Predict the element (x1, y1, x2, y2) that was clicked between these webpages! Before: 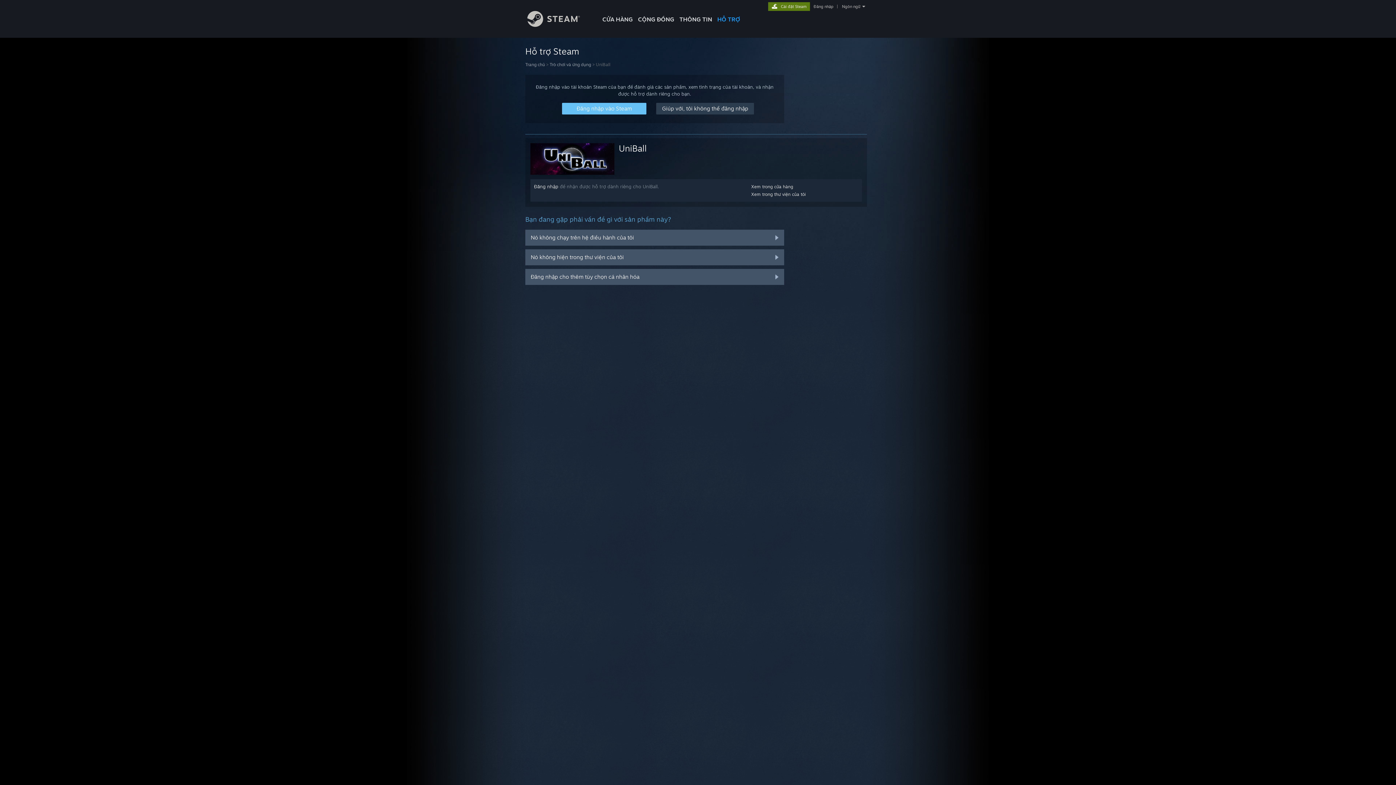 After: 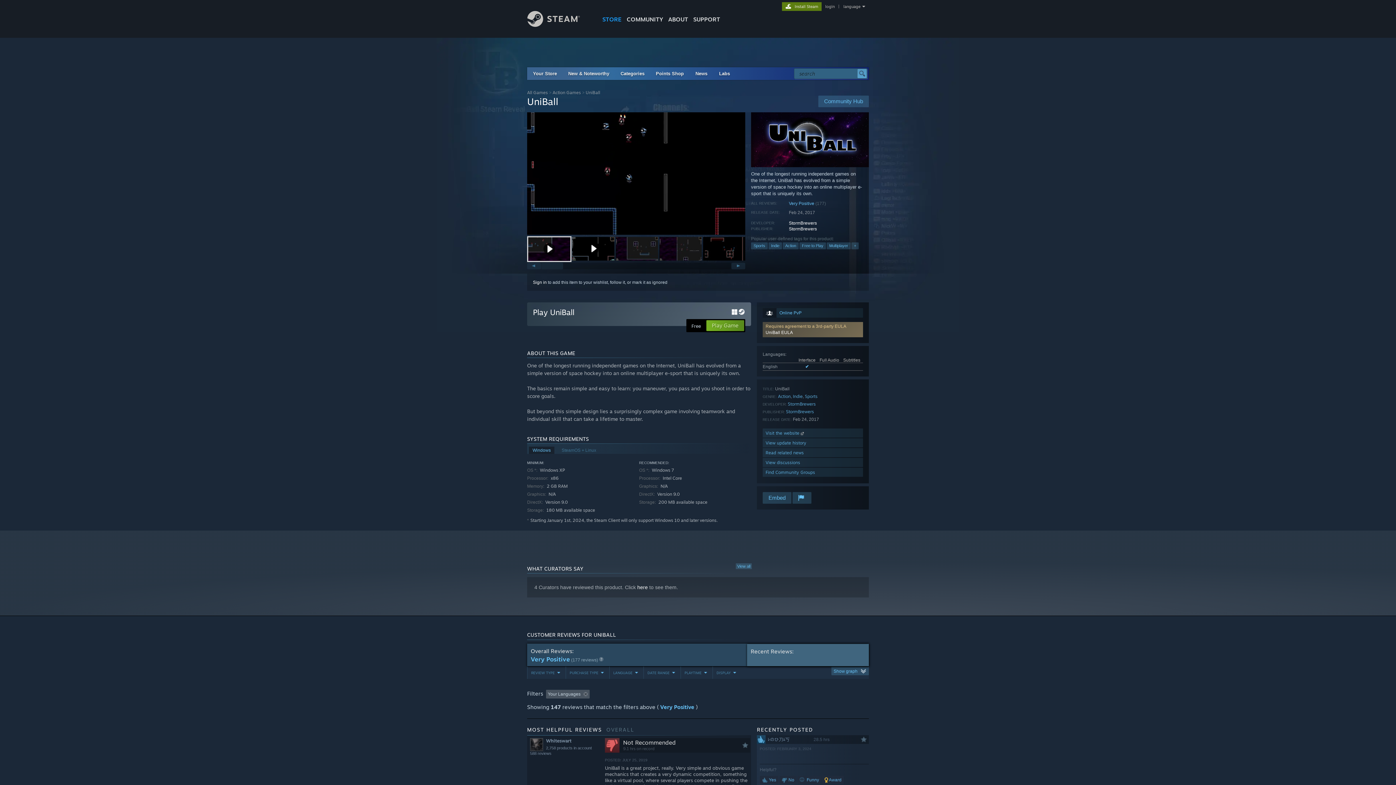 Action: label: Xem trong cửa hàng bbox: (751, 184, 793, 189)